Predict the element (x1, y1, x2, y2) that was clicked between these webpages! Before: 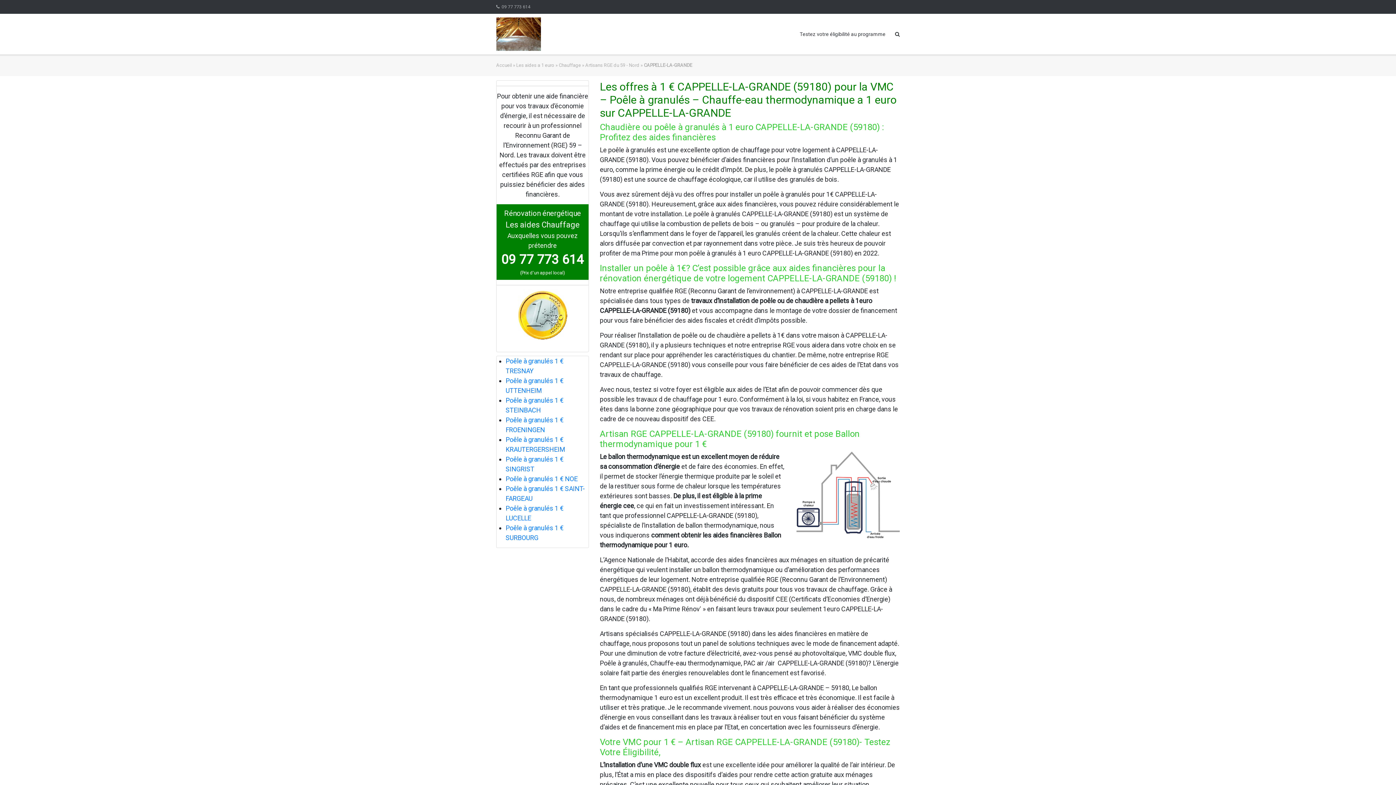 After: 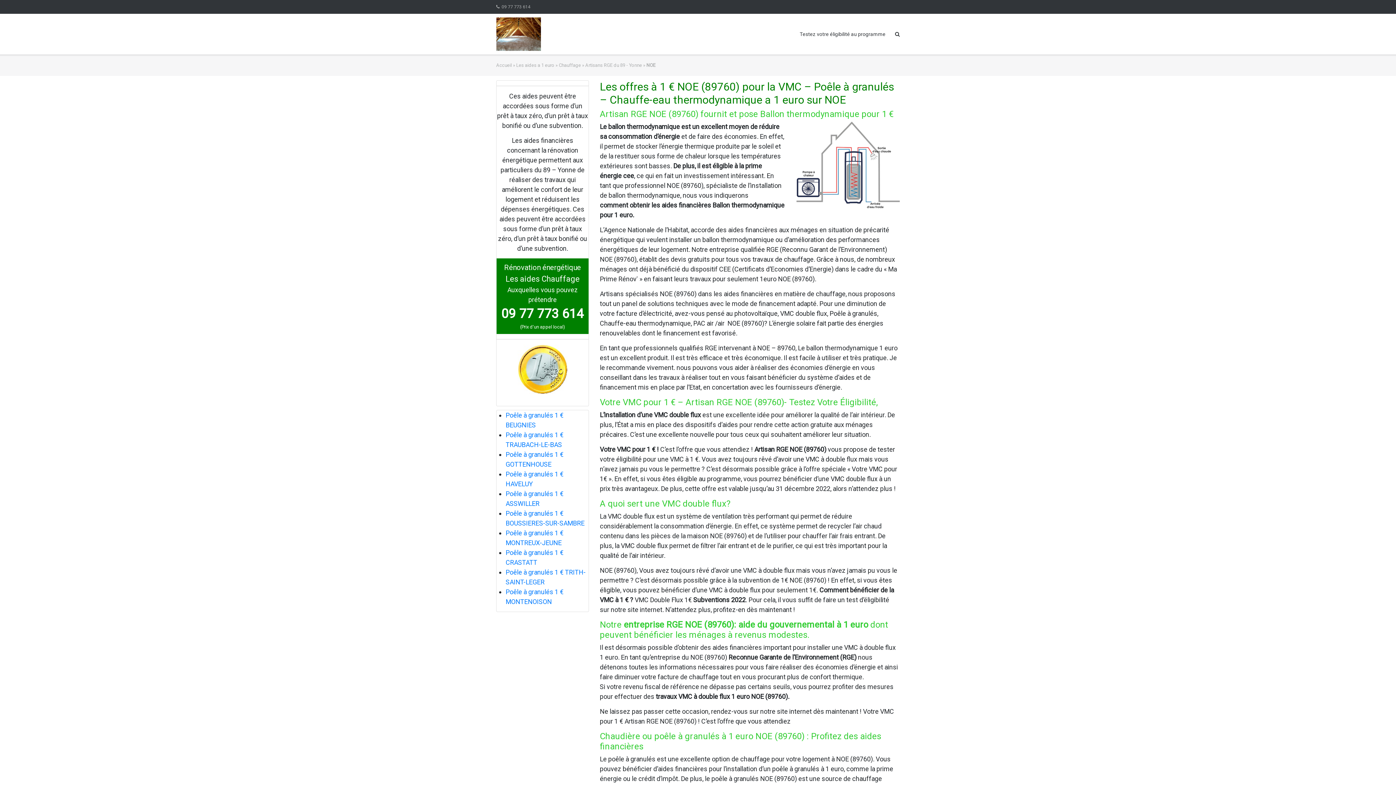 Action: bbox: (505, 475, 577, 482) label: Poêle à granulés 1 € NOE